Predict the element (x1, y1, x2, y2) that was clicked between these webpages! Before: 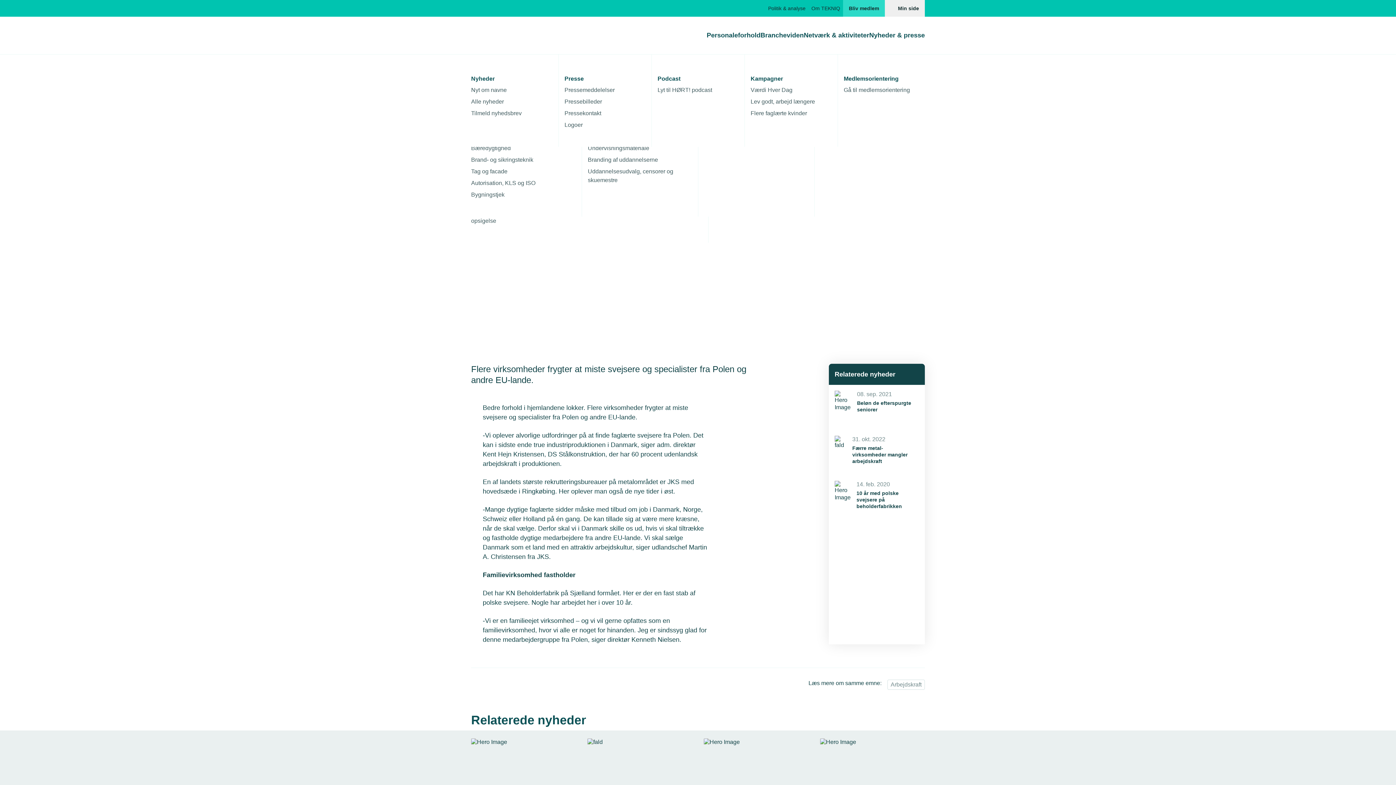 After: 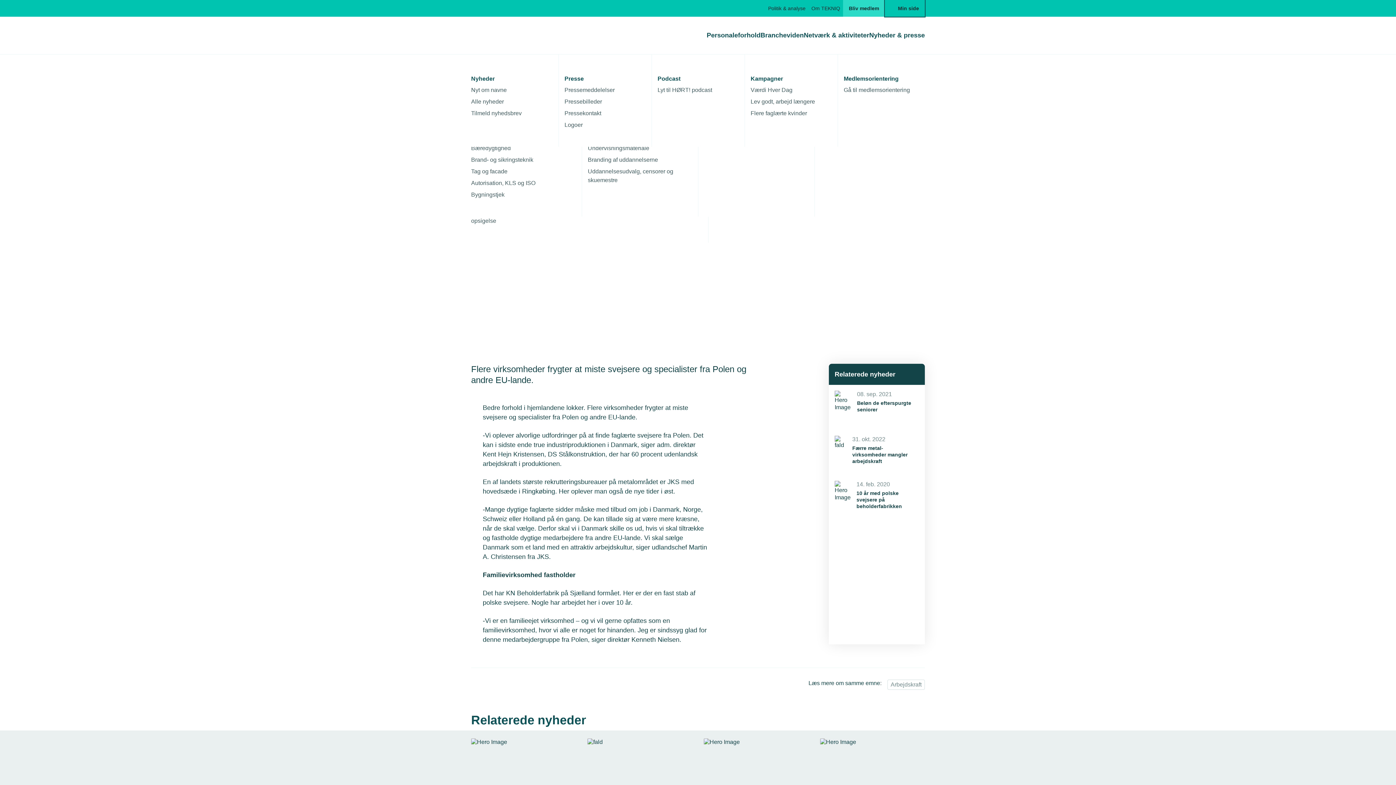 Action: label: Min side bbox: (885, 0, 925, 16)